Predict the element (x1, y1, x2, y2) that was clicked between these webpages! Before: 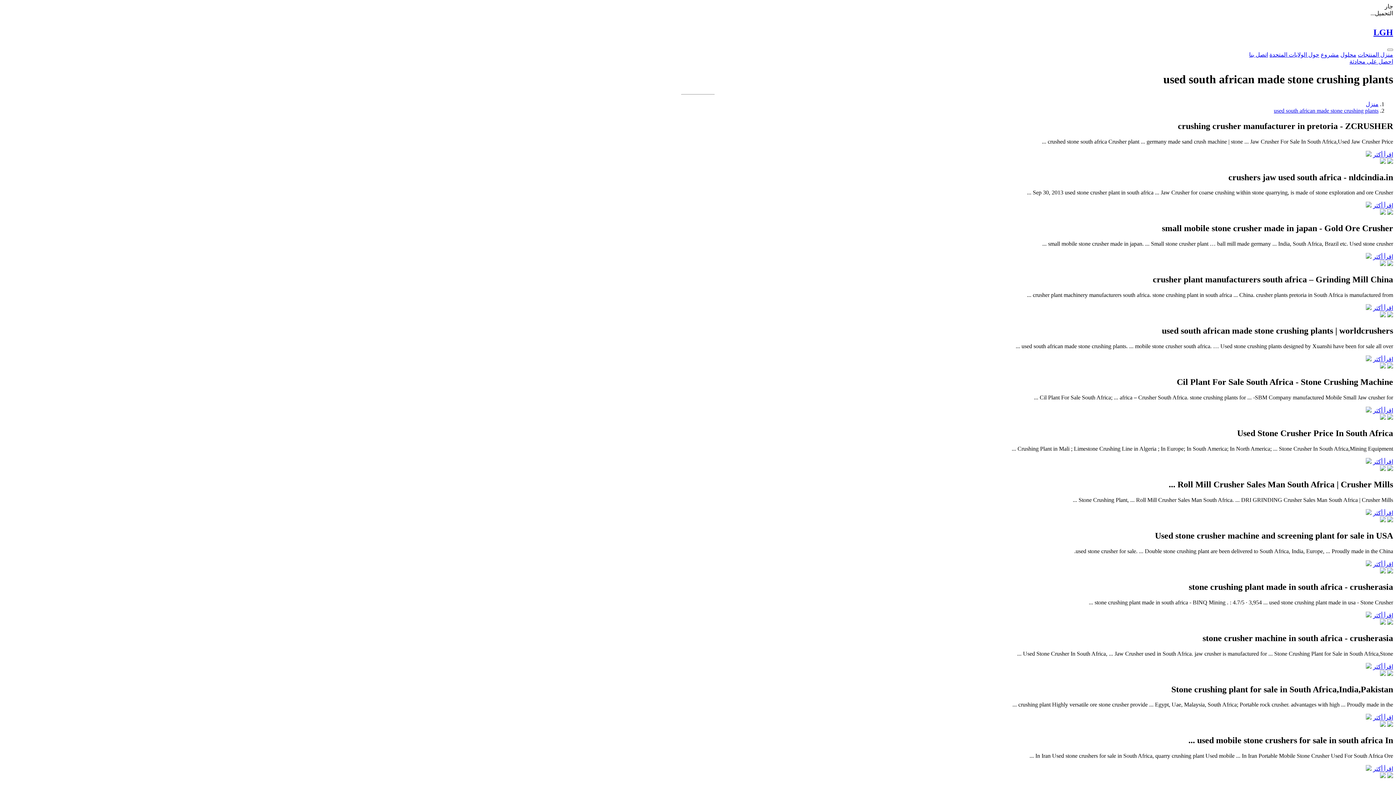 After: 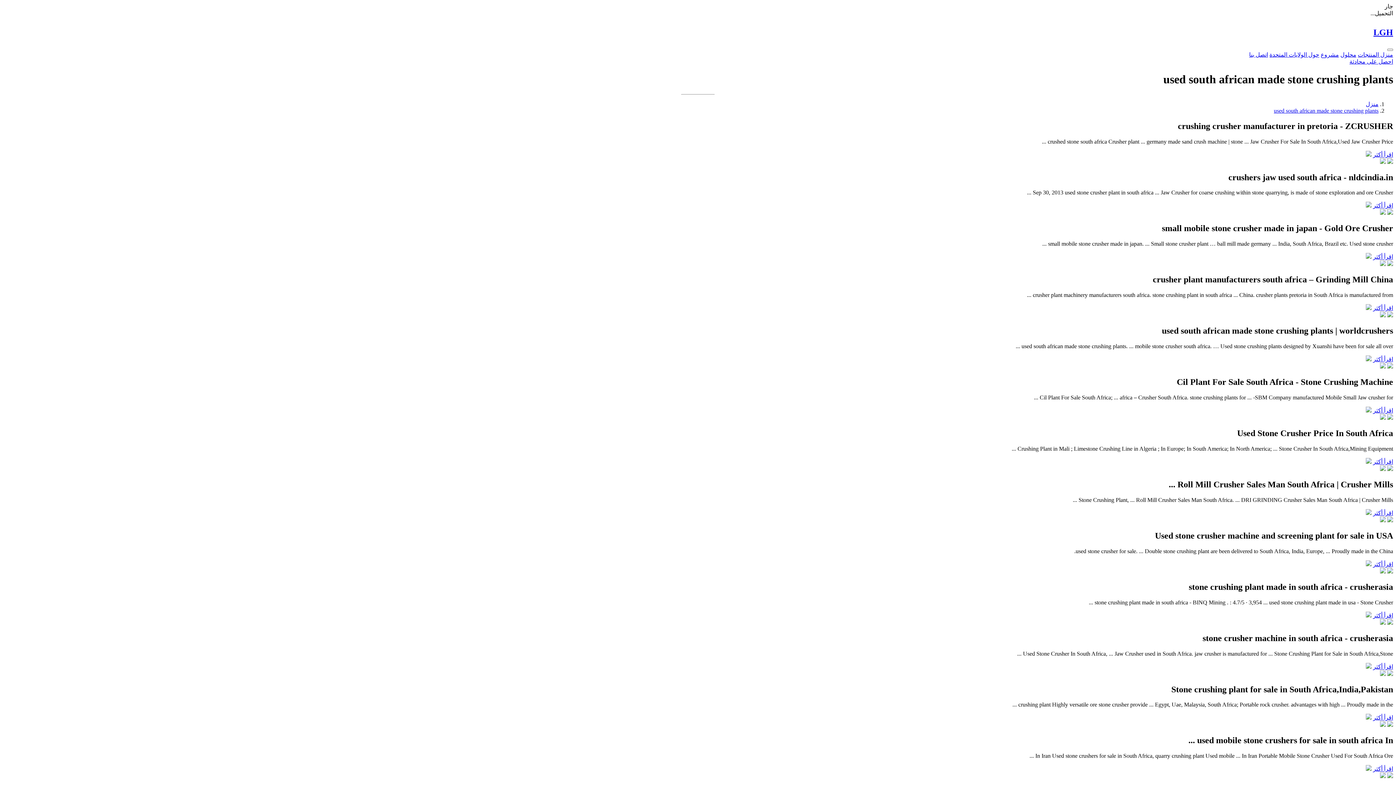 Action: bbox: (1373, 305, 1393, 311) label: اقرأ أكثر